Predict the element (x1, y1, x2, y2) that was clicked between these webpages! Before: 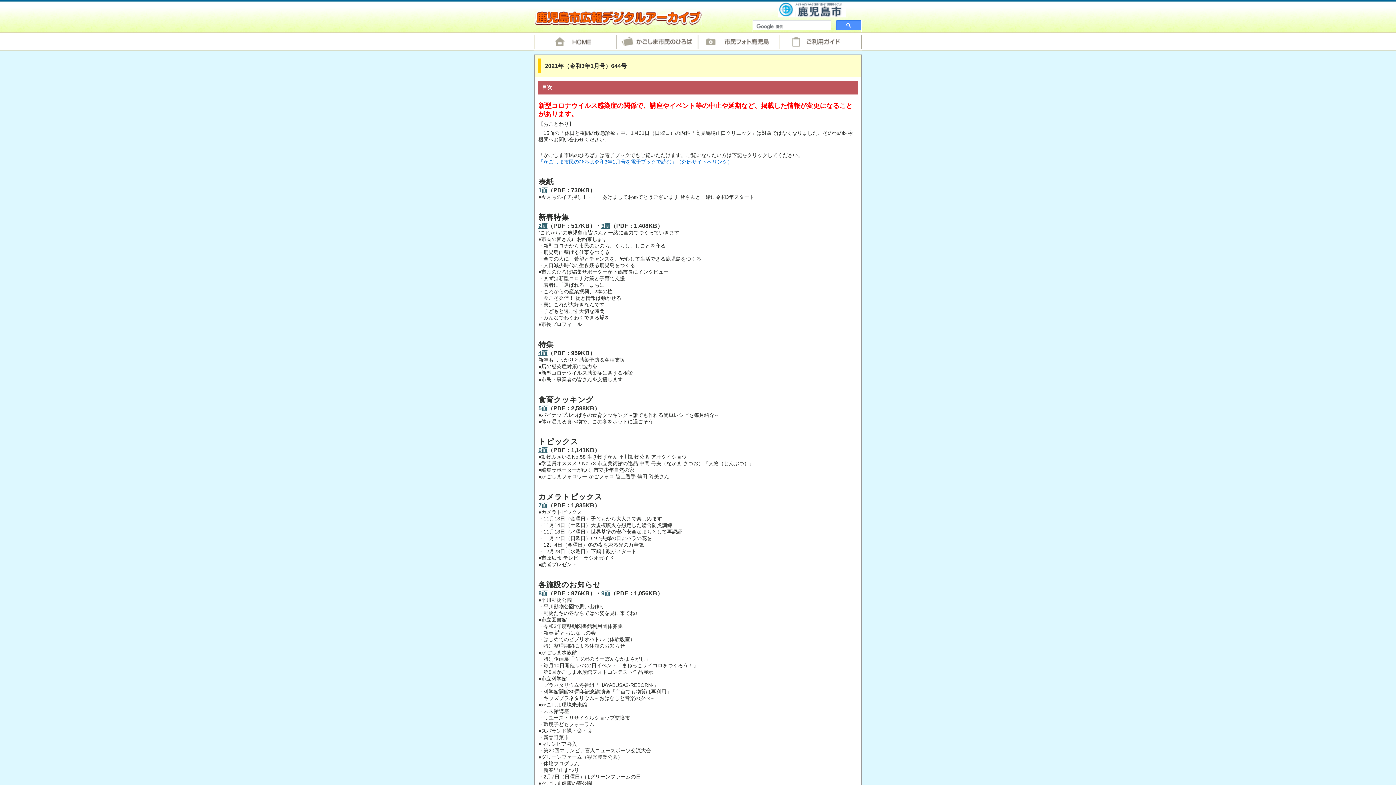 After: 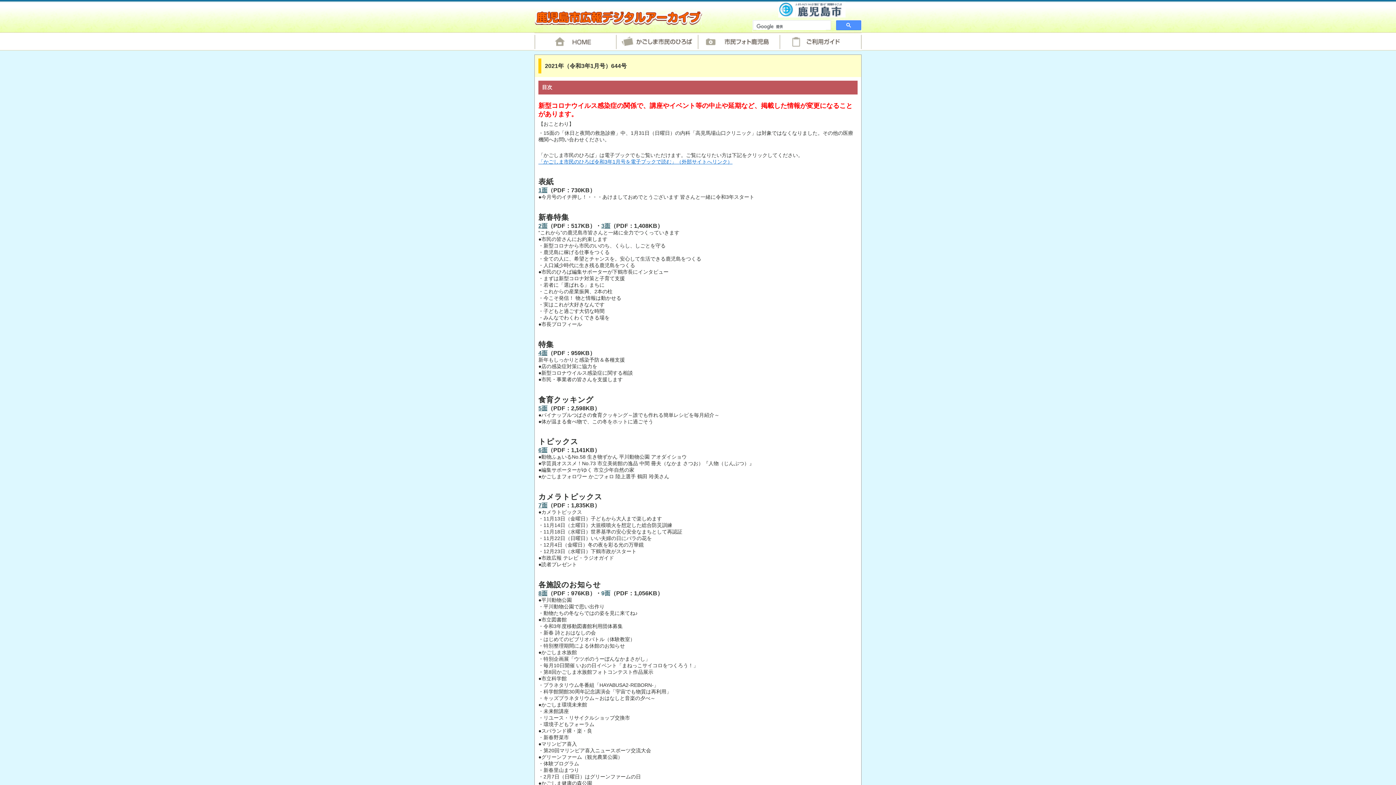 Action: label: 9面 bbox: (601, 590, 610, 596)